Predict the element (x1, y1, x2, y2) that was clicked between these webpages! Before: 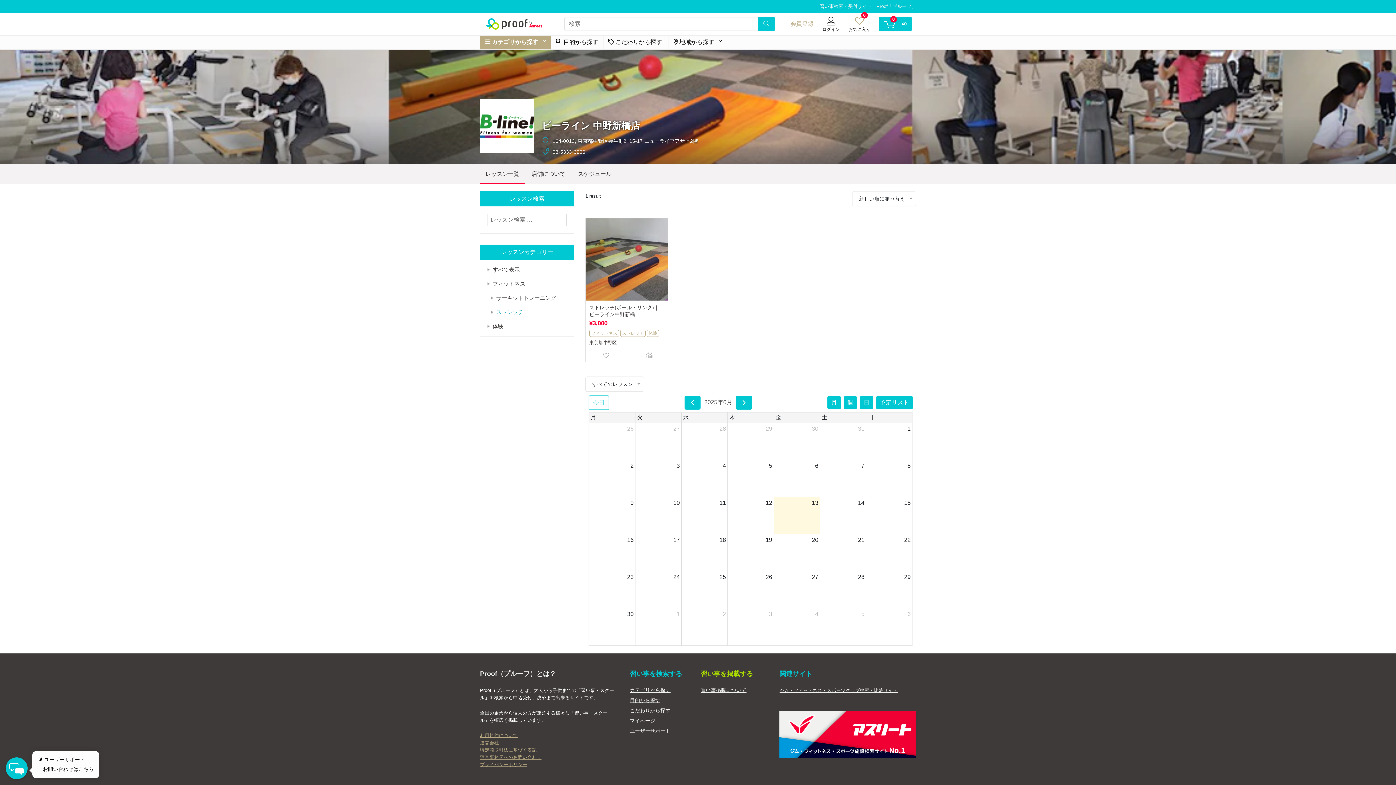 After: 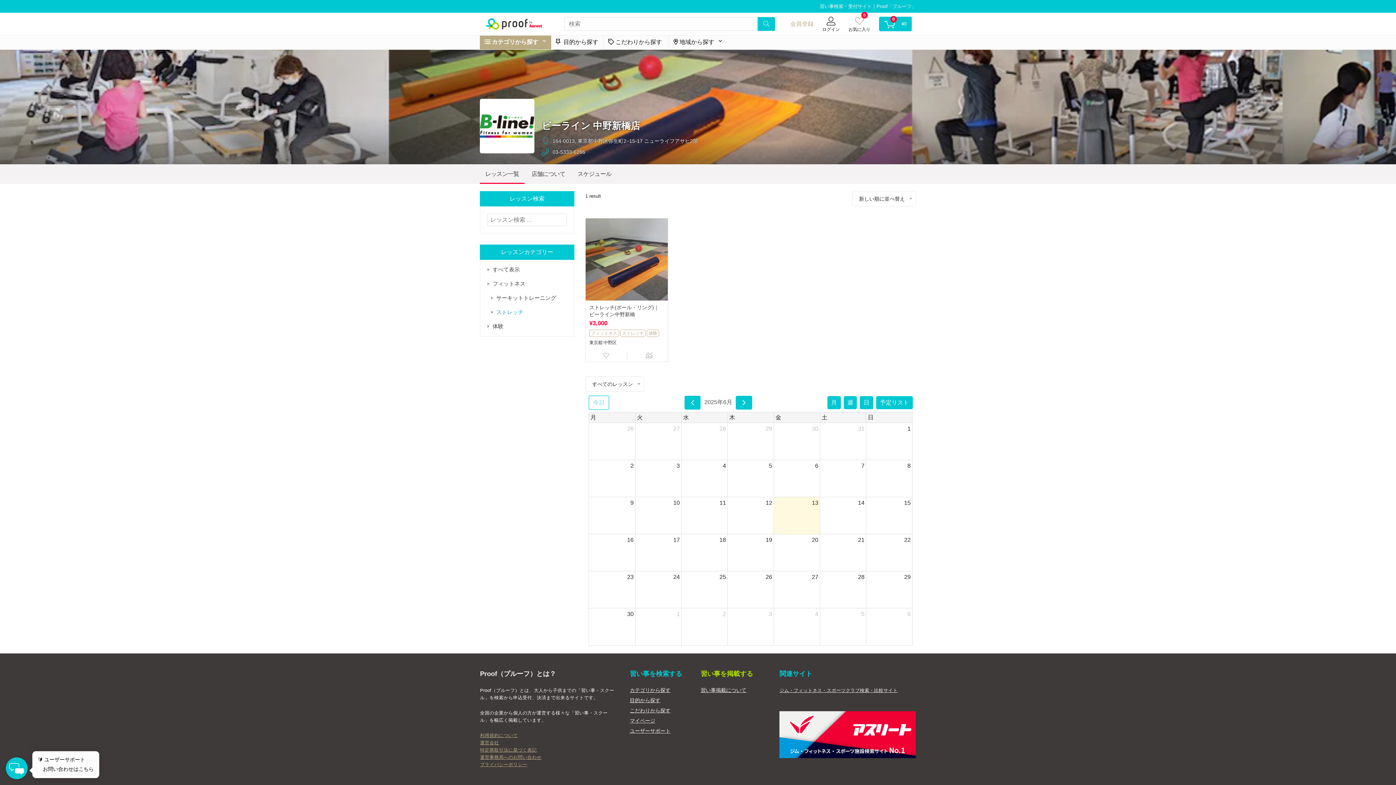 Action: label: 26 bbox: (764, 571, 773, 583)